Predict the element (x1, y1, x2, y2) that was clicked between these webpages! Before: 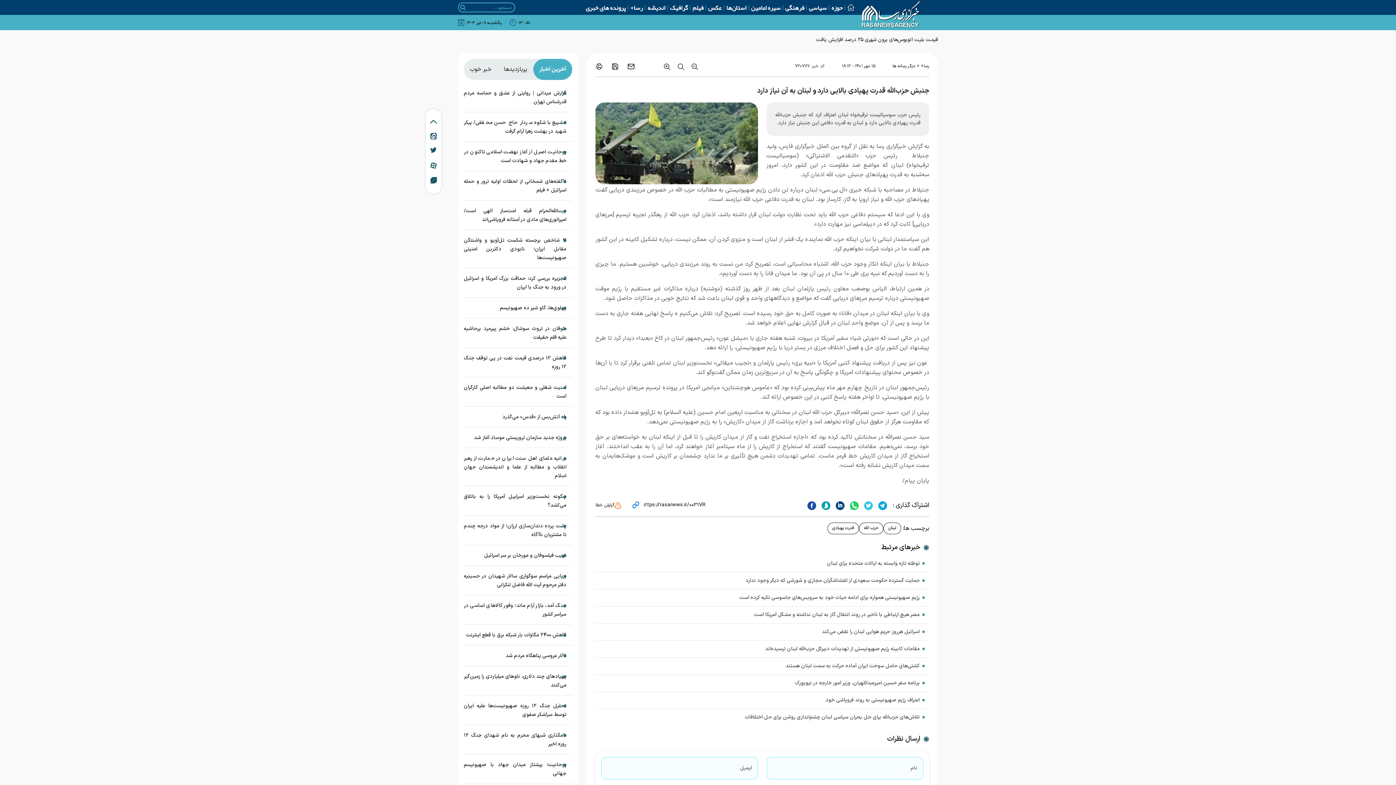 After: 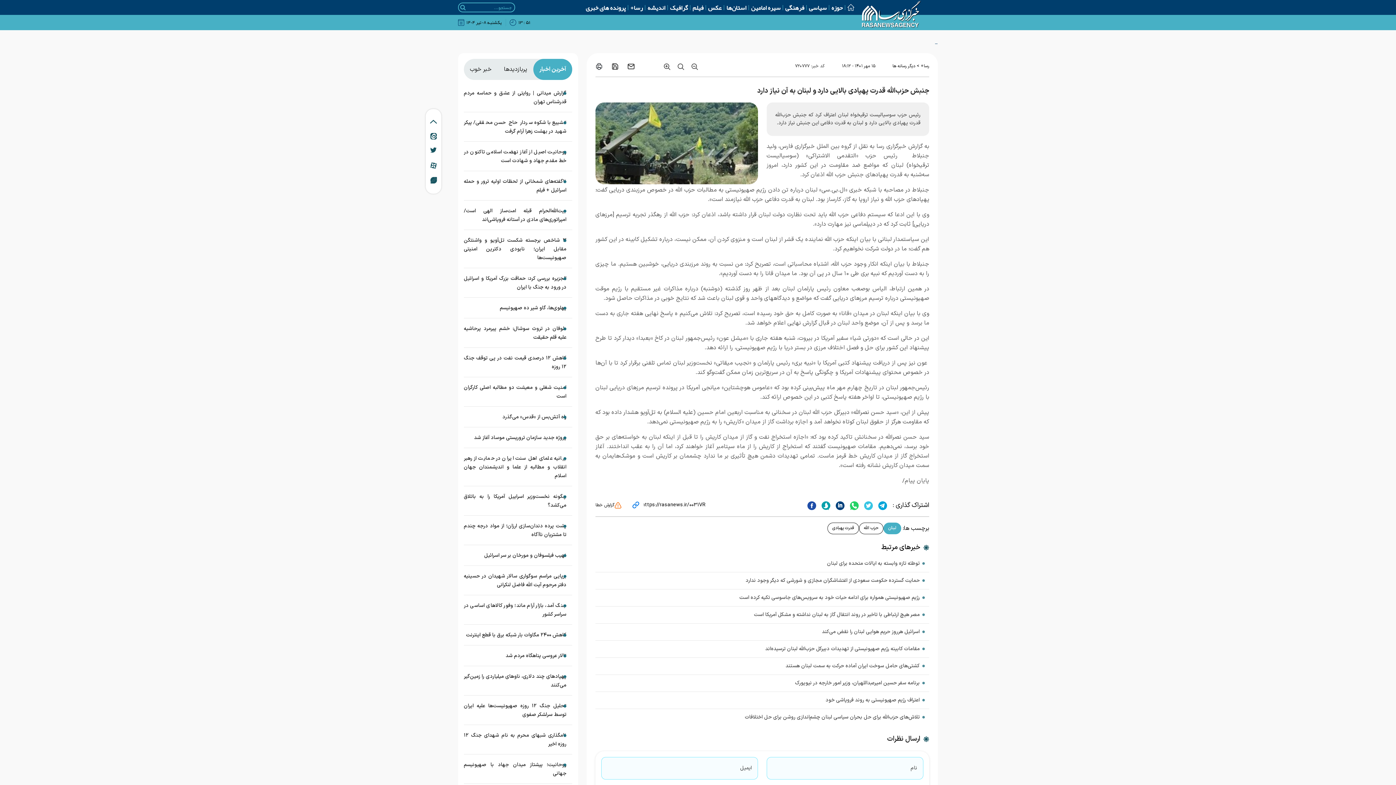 Action: bbox: (883, 522, 901, 534) label: لبنان